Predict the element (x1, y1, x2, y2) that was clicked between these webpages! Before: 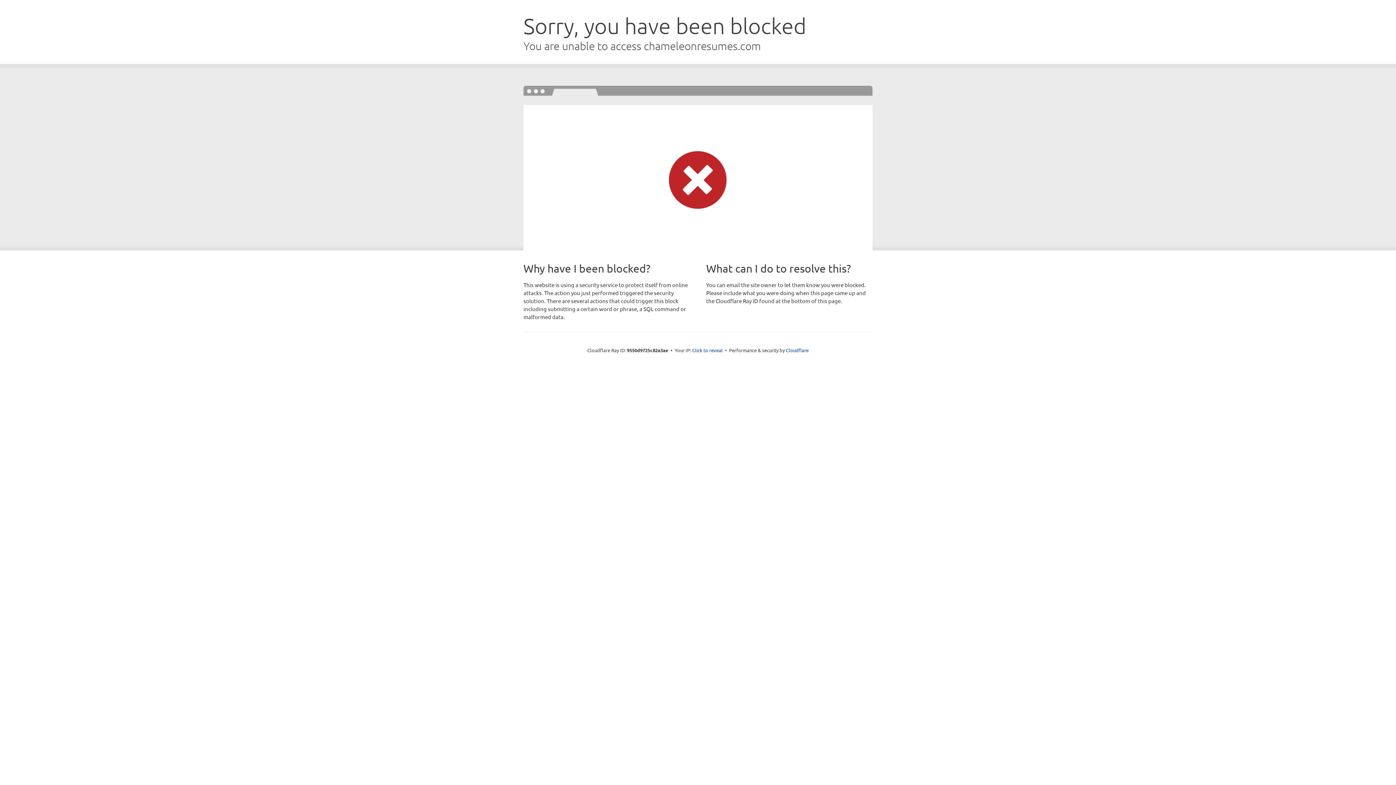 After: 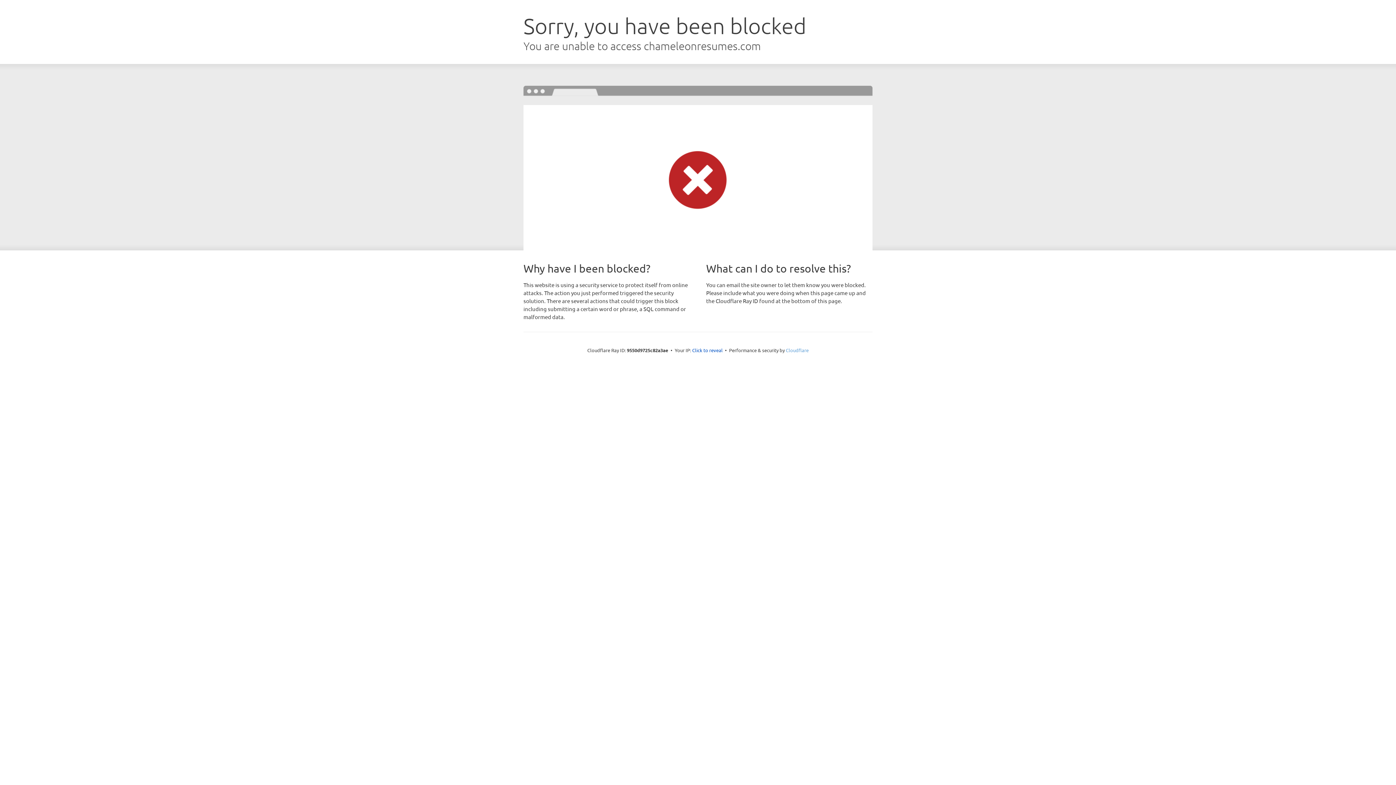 Action: bbox: (786, 347, 808, 353) label: Cloudflare